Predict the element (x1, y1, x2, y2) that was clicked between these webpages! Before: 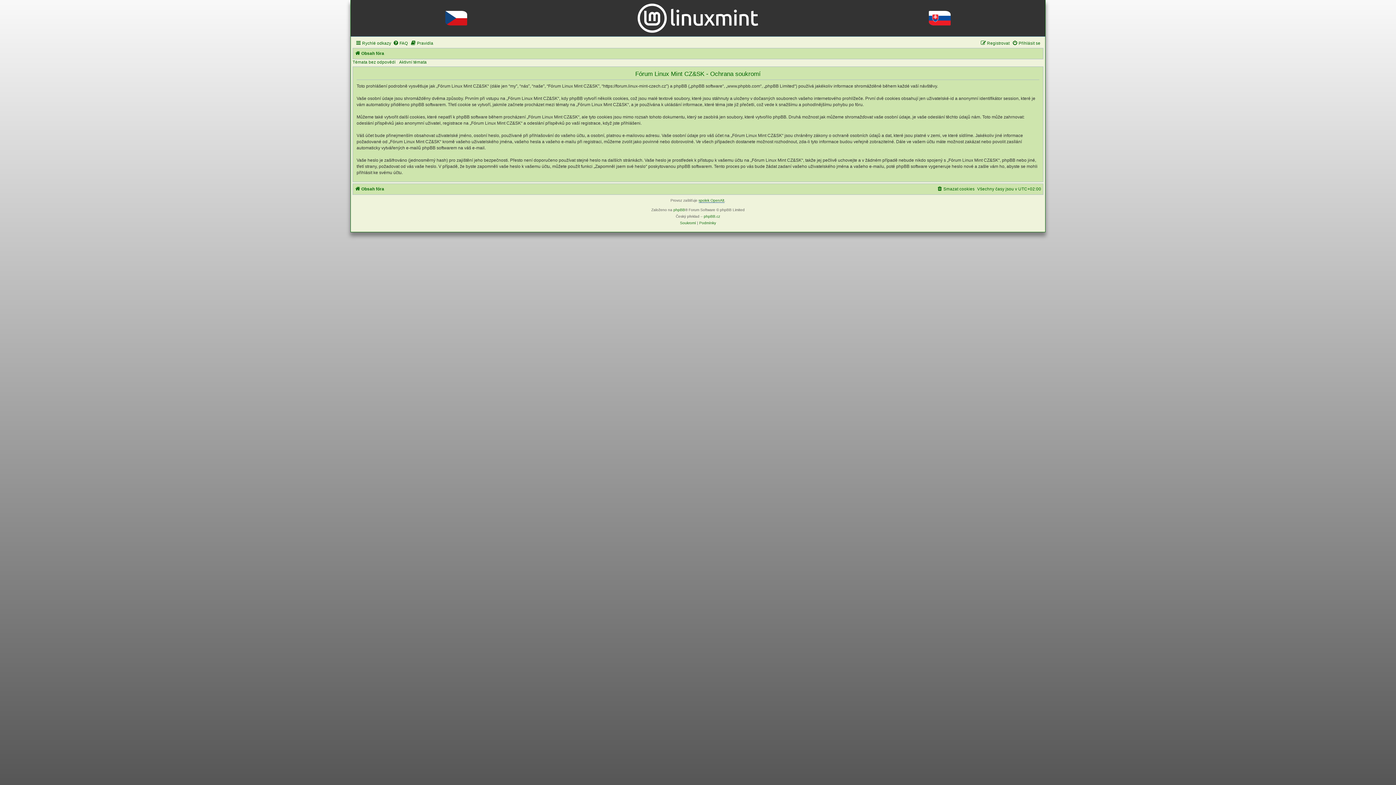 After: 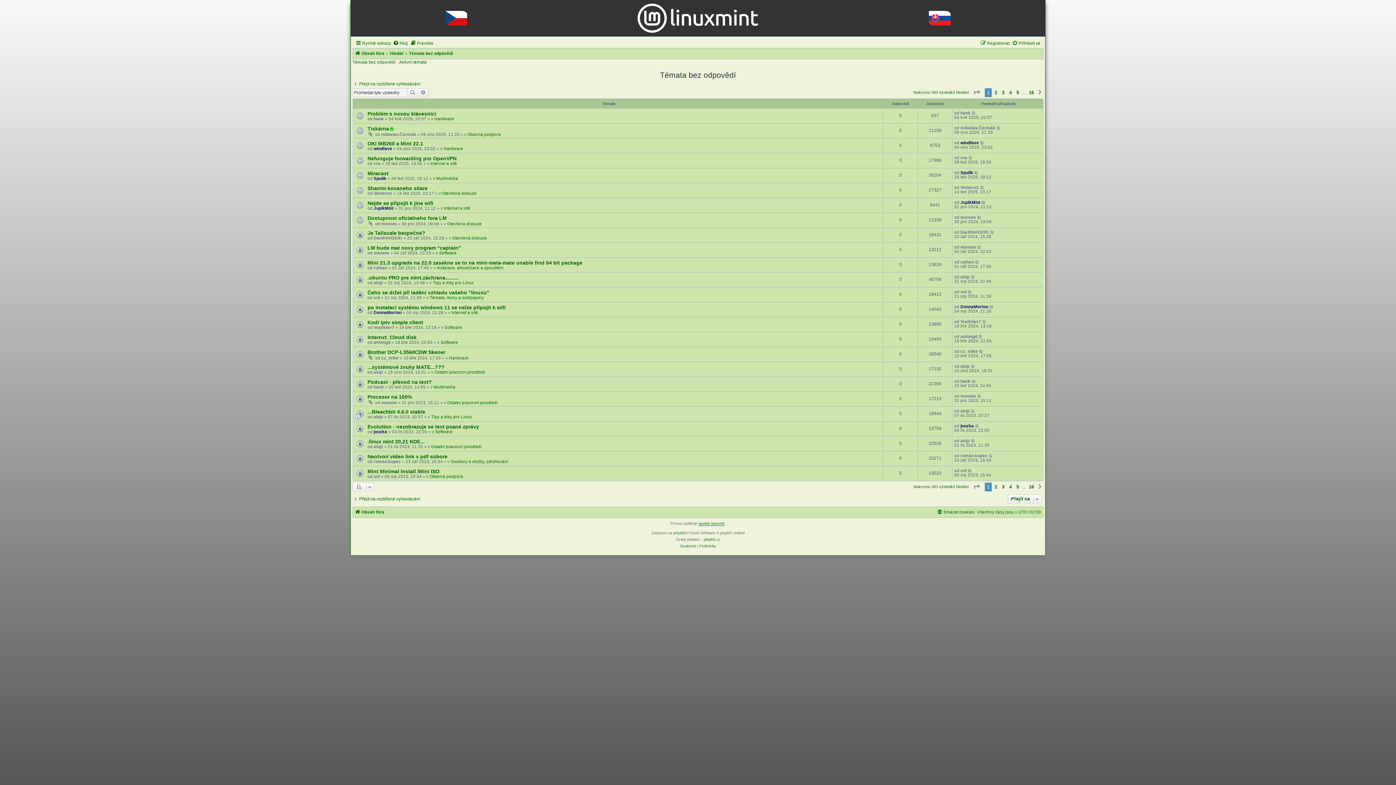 Action: bbox: (352, 59, 395, 64) label: Témata bez odpovědí